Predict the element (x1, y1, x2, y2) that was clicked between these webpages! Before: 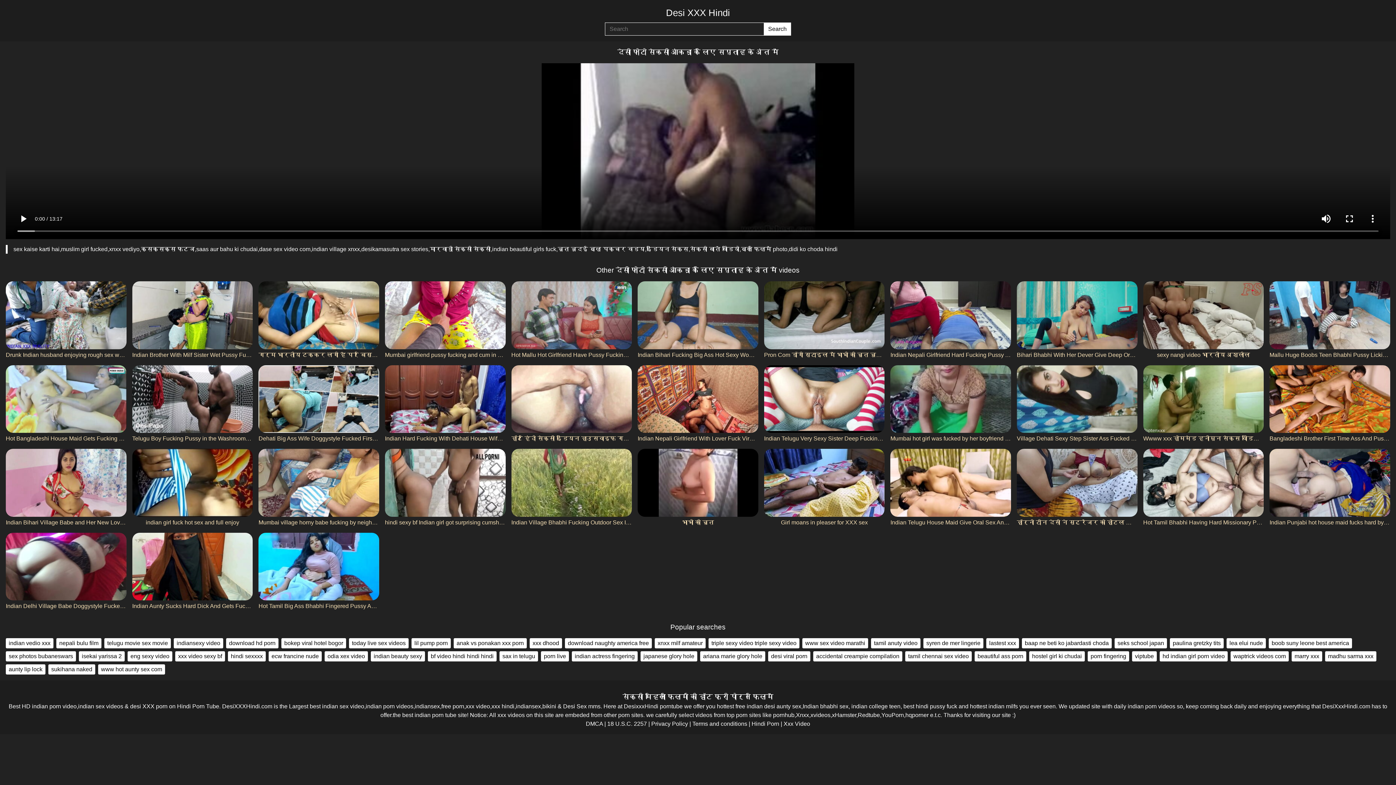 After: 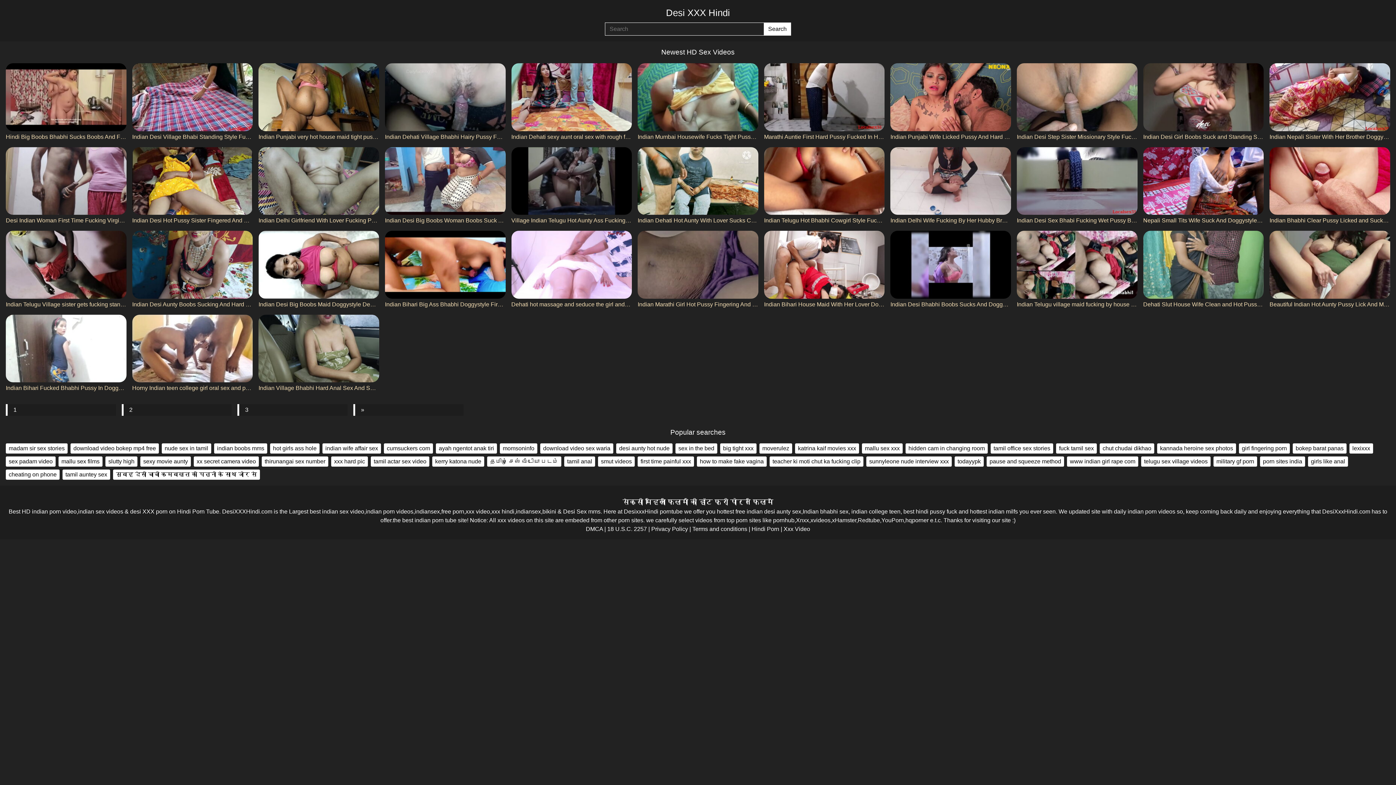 Action: bbox: (563, 703, 586, 709) label: Desi Sex